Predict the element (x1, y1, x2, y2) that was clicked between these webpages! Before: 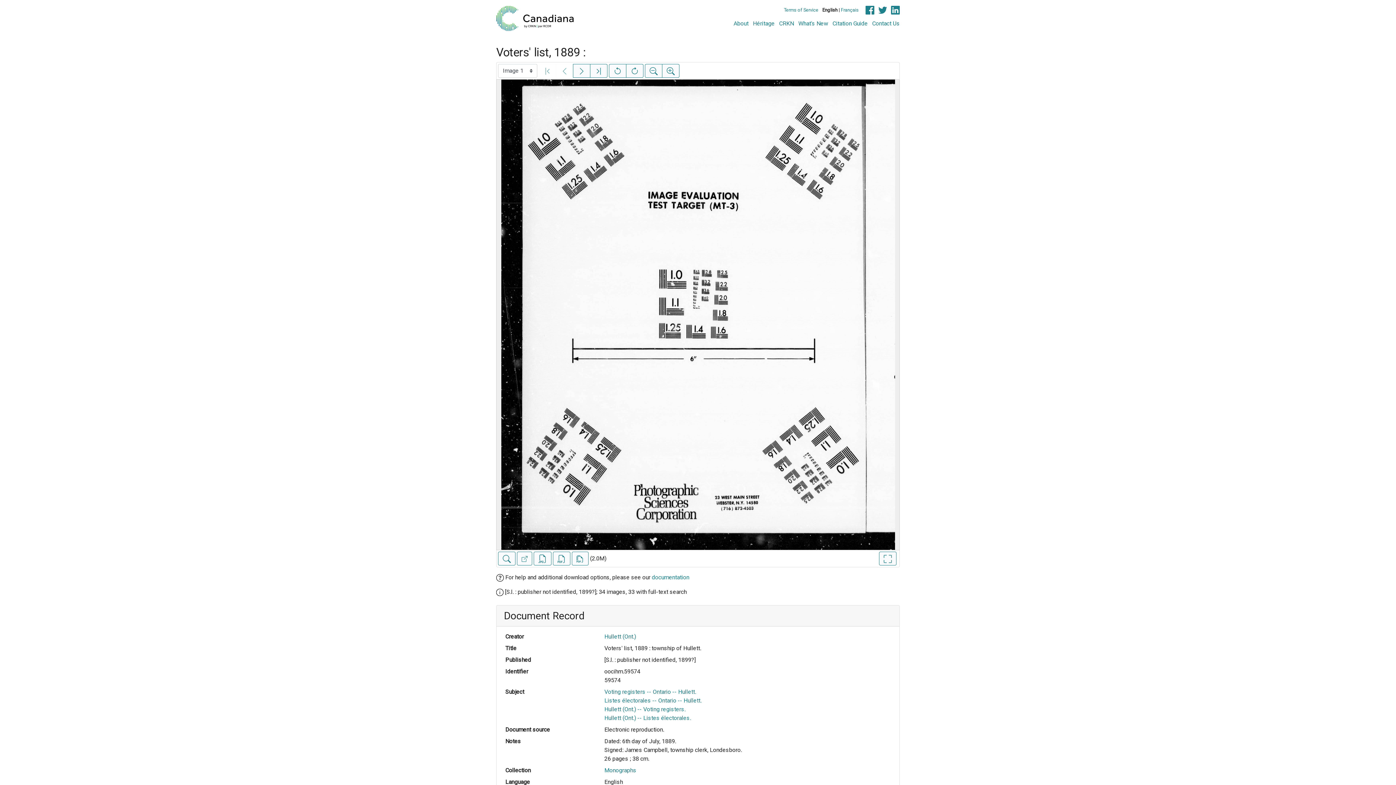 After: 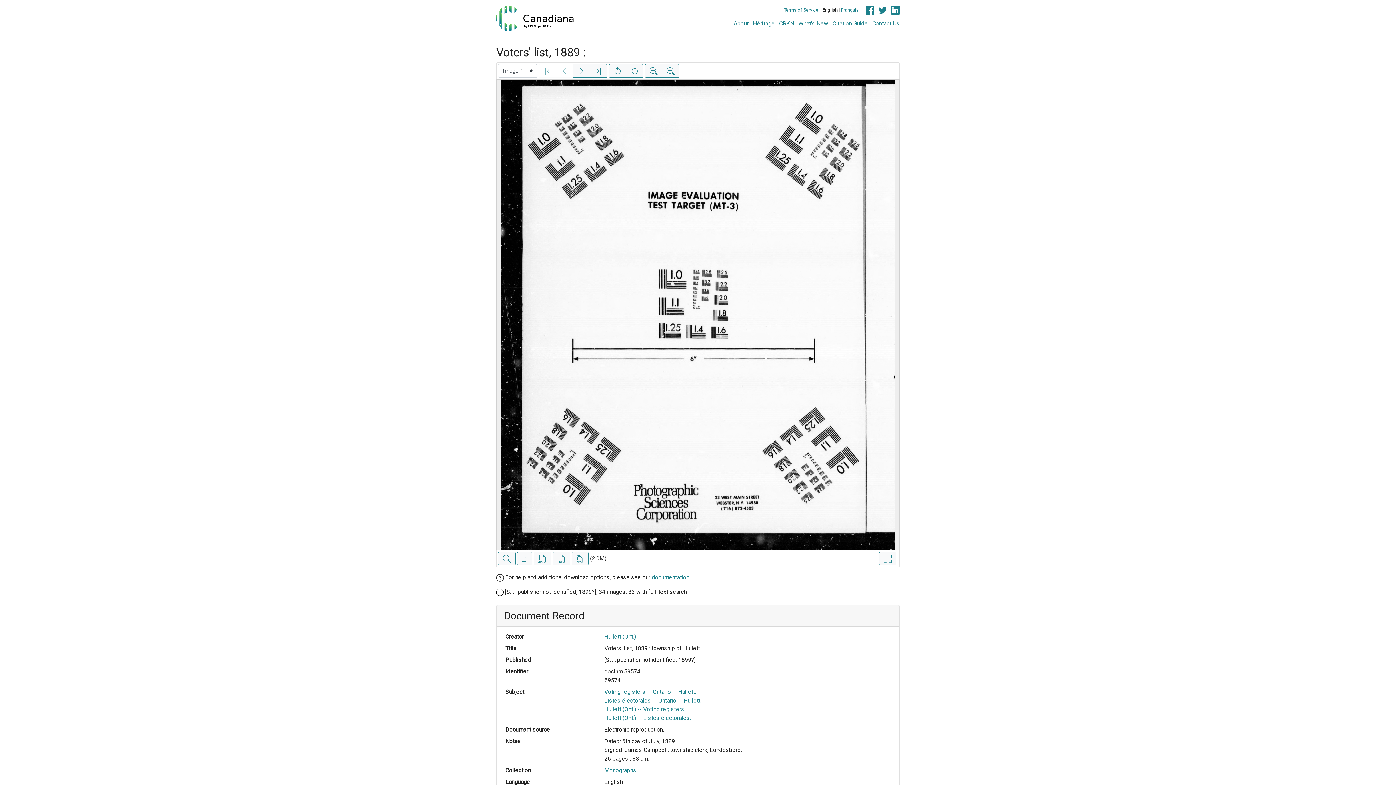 Action: label: Citation Guide bbox: (832, 20, 868, 26)